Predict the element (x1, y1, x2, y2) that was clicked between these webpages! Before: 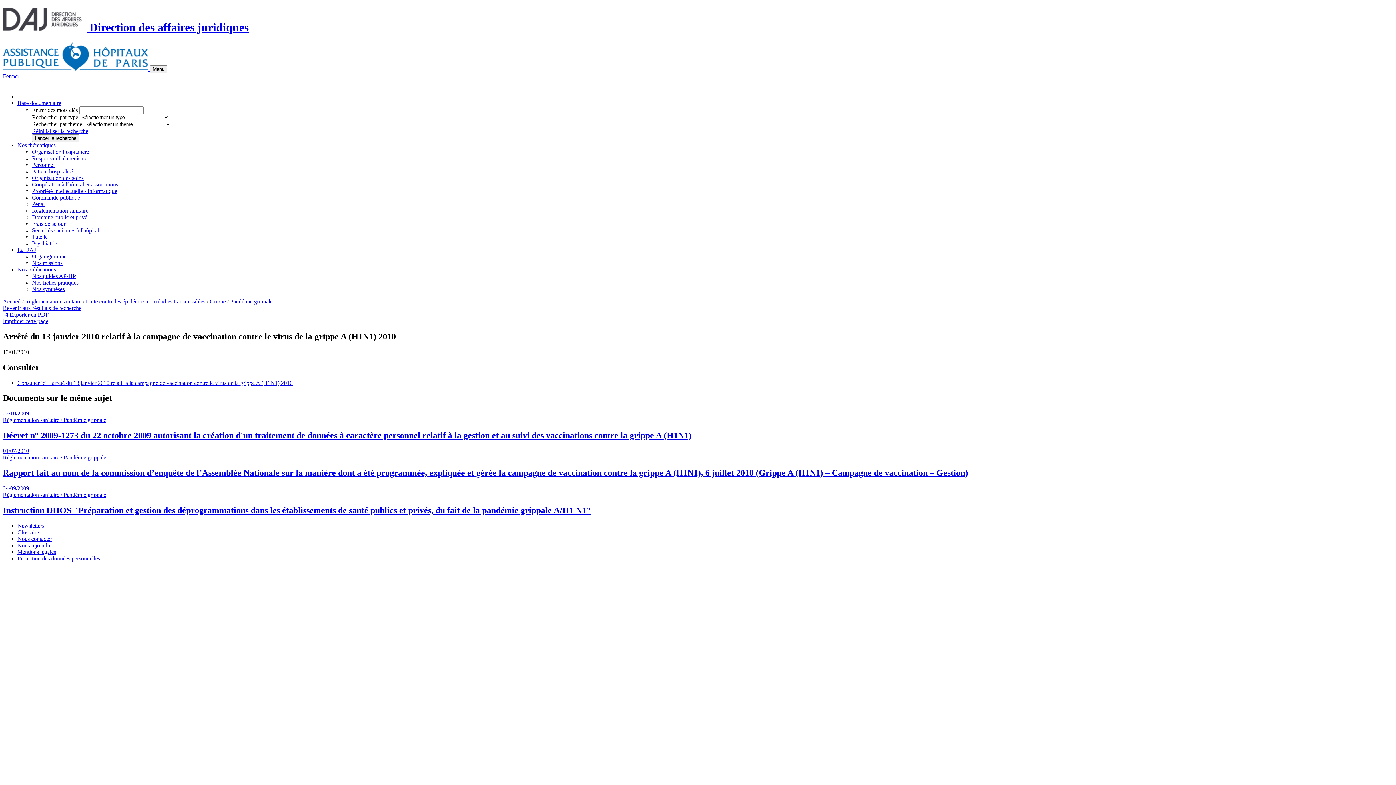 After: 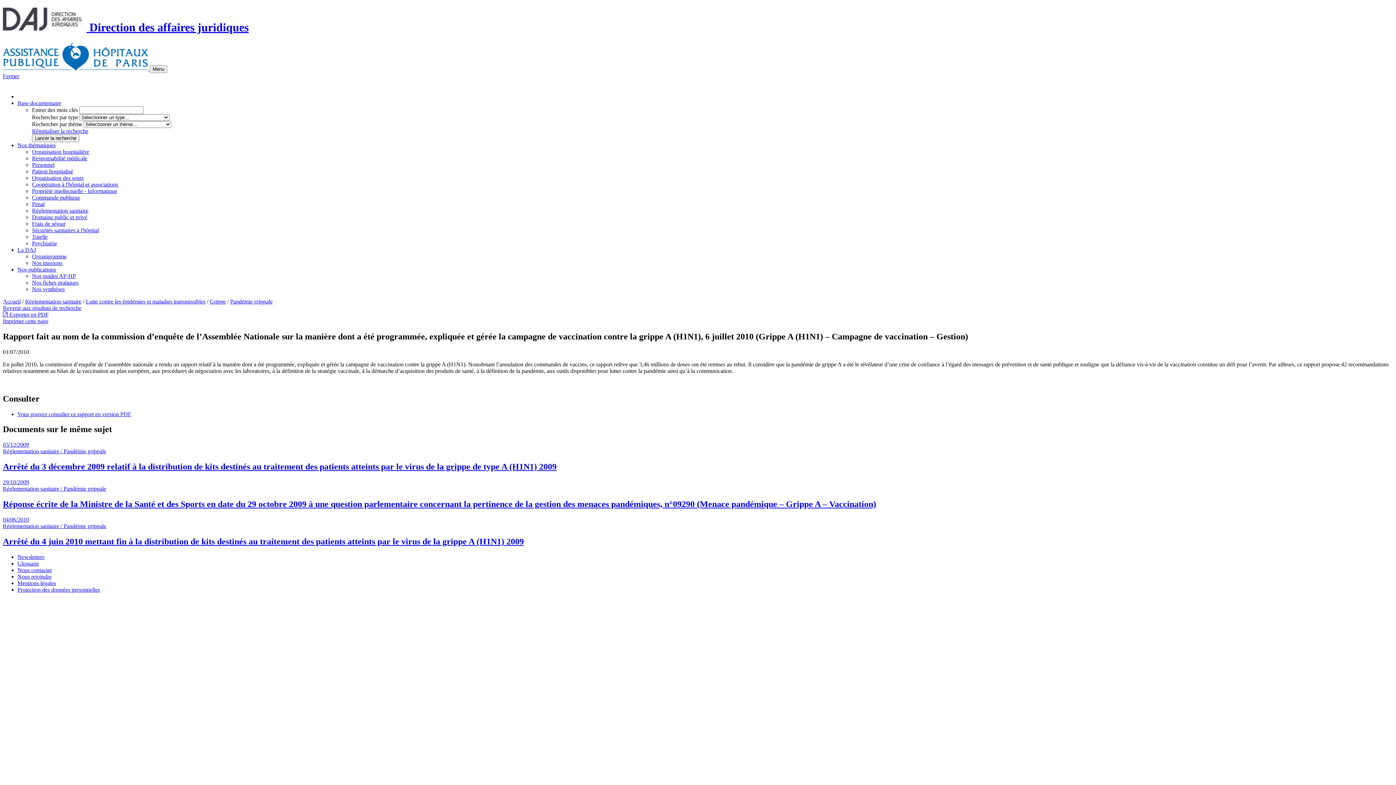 Action: bbox: (2, 448, 1393, 478) label: 01/07/2010
Réglementation sanitaire / Pandémie grippale
Rapport fait au nom de la commission d’enquête de l’Assemblée Nationale sur la manière dont a été programmée, expliquée et gérée la campagne de vaccination contre la grippe A (H1N1), 6 juillet 2010 (Grippe A (H1N1) – Campagne de vaccination – Gestion)